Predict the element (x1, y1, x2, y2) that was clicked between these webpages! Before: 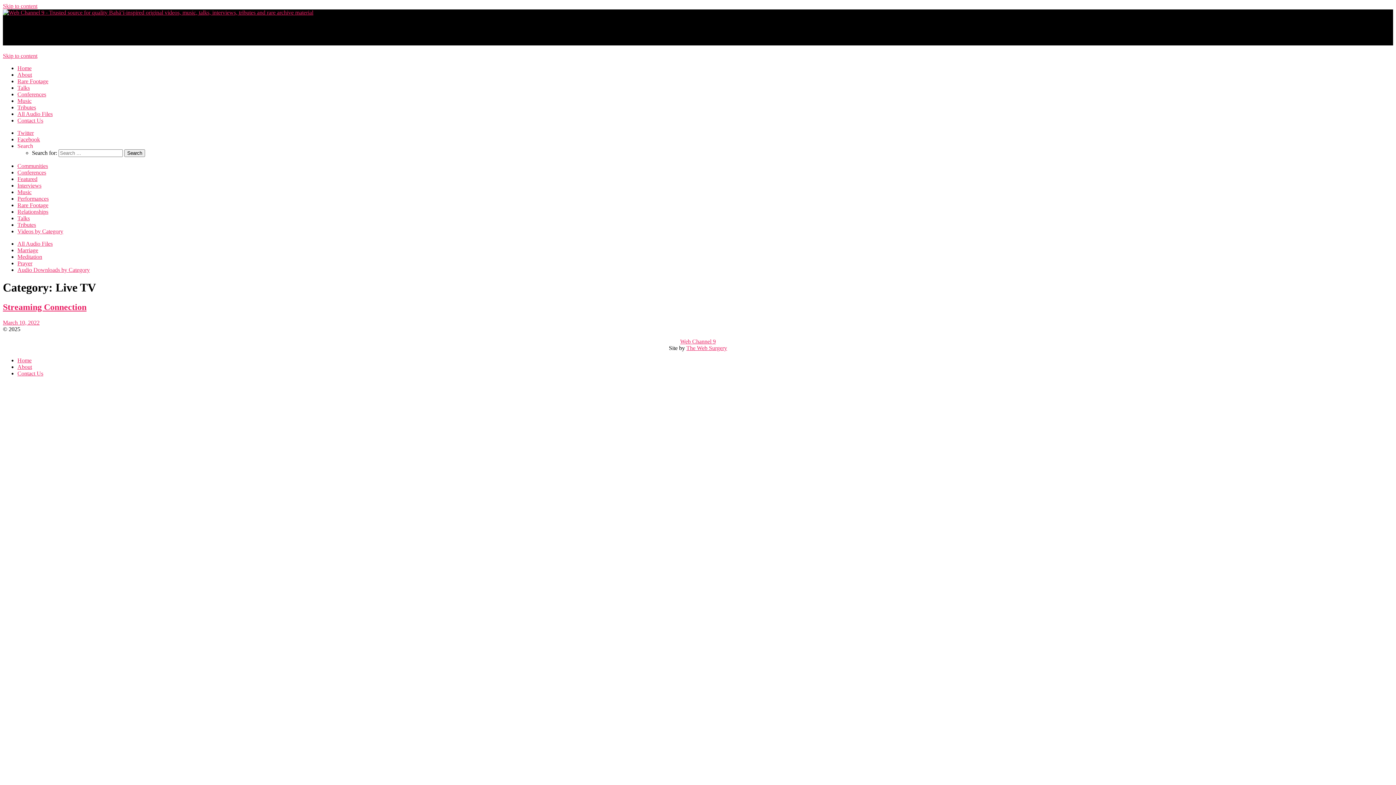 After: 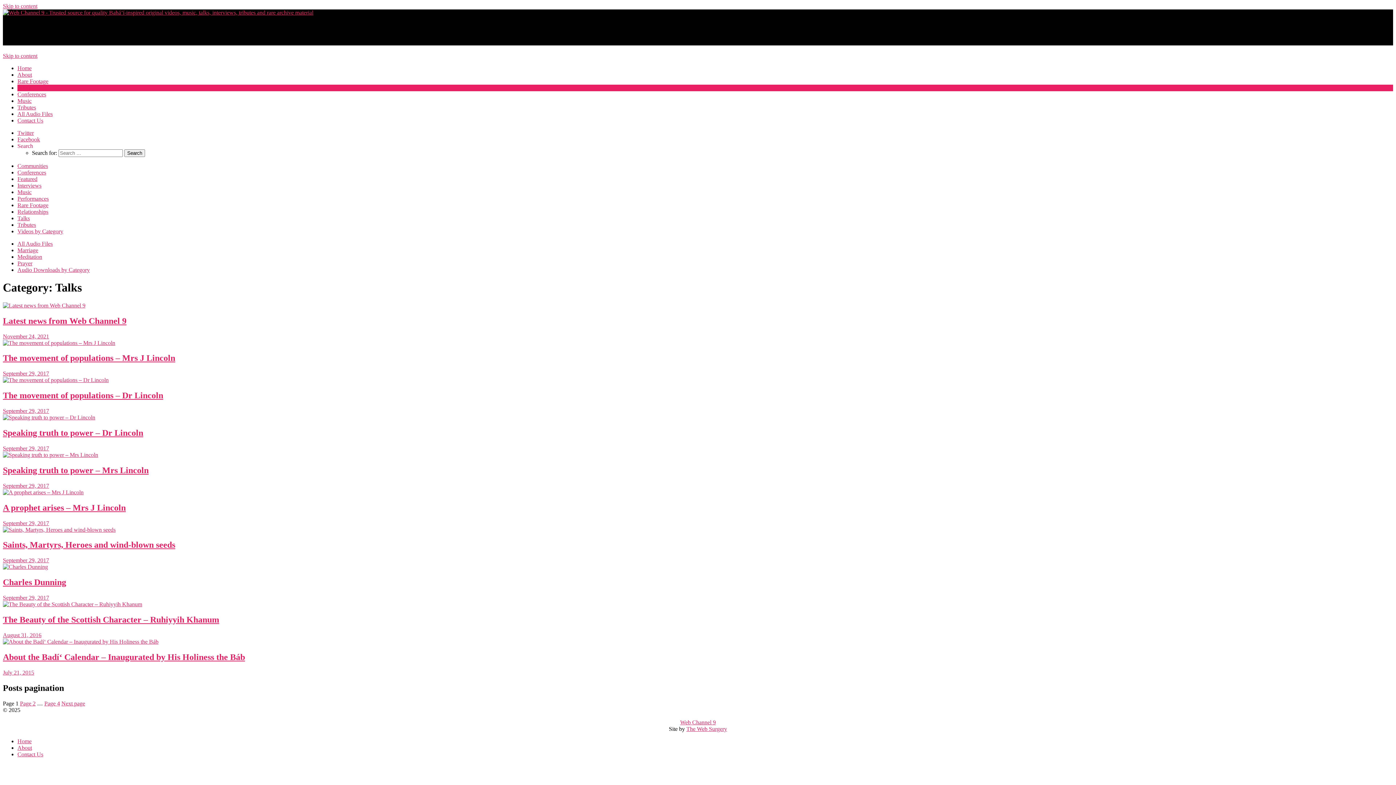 Action: label: Talks bbox: (17, 215, 29, 221)